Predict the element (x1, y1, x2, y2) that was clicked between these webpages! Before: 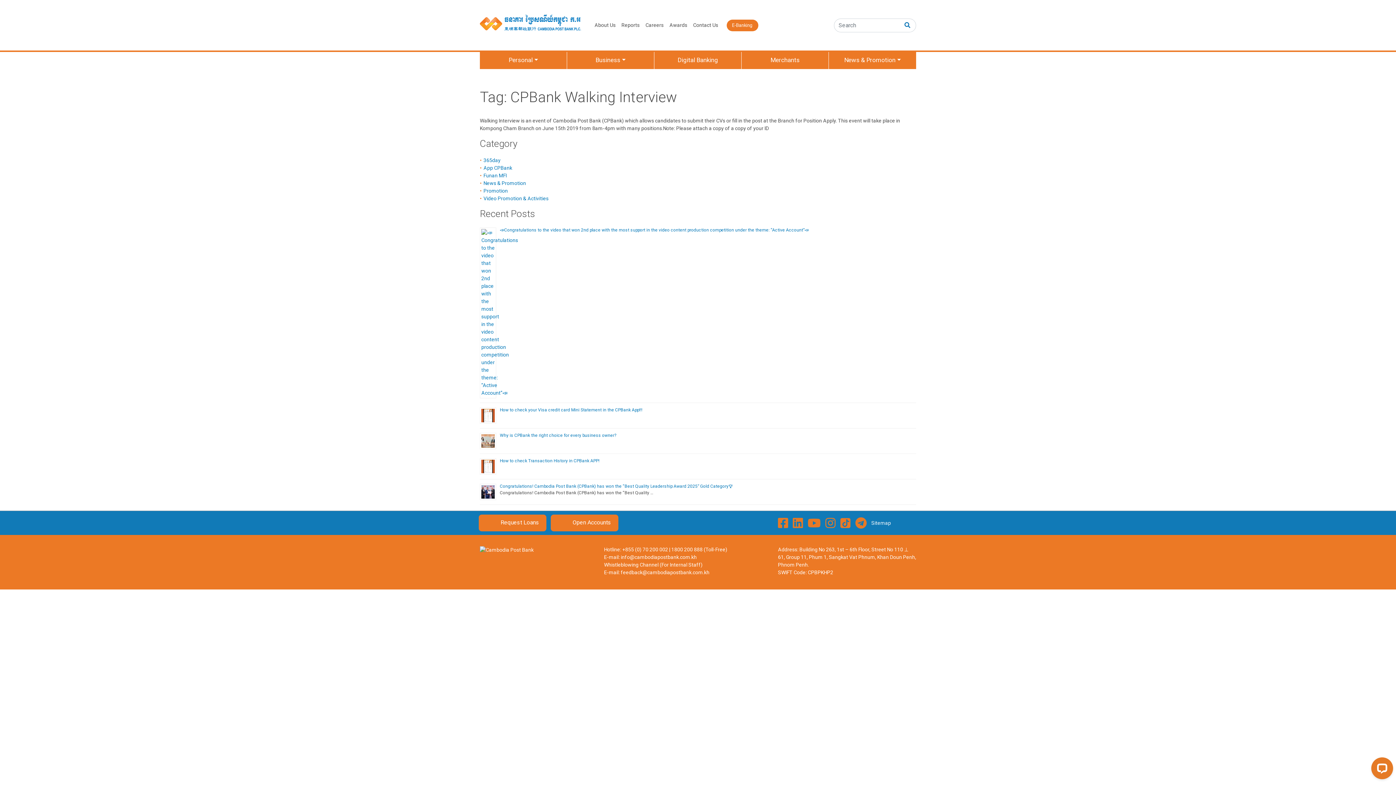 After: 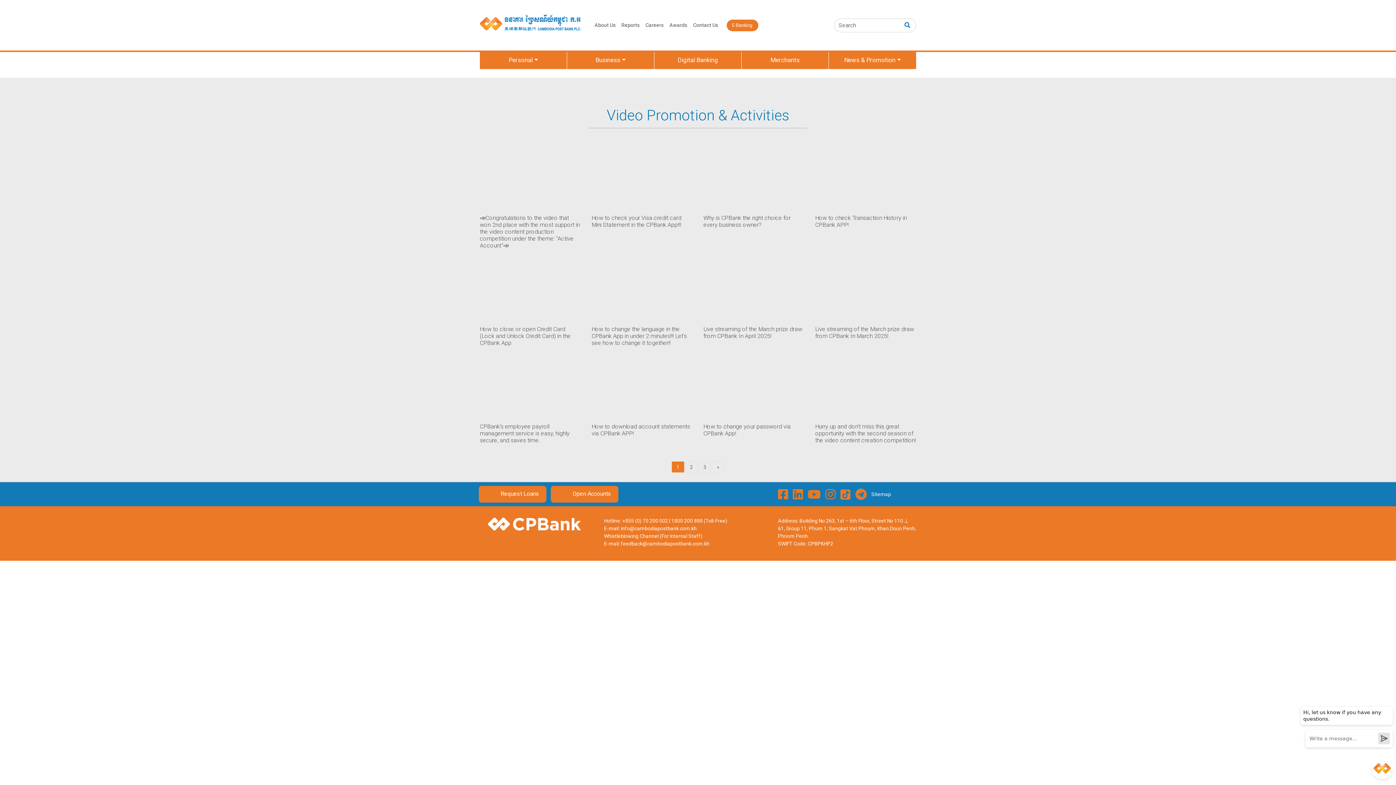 Action: bbox: (483, 195, 548, 201) label: Video Promotion & Activities